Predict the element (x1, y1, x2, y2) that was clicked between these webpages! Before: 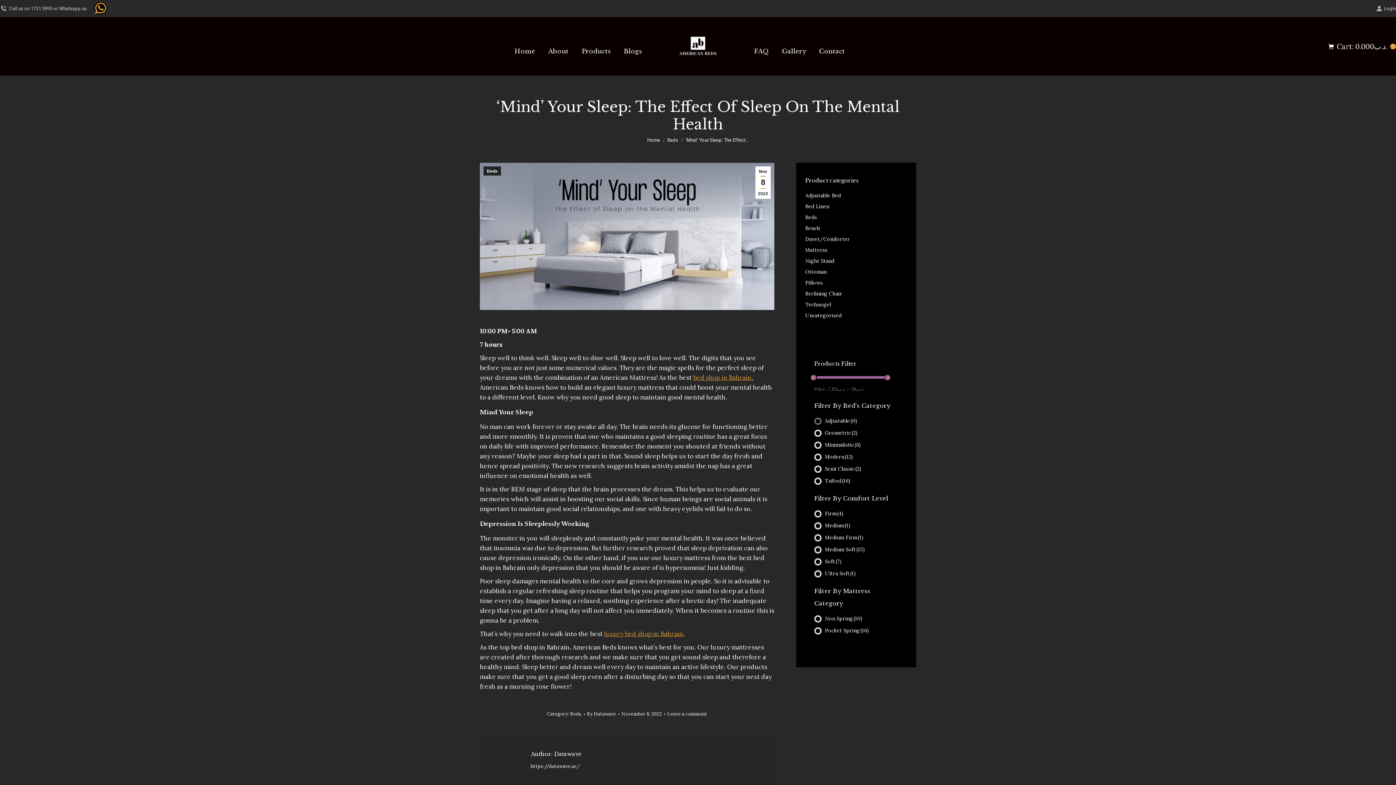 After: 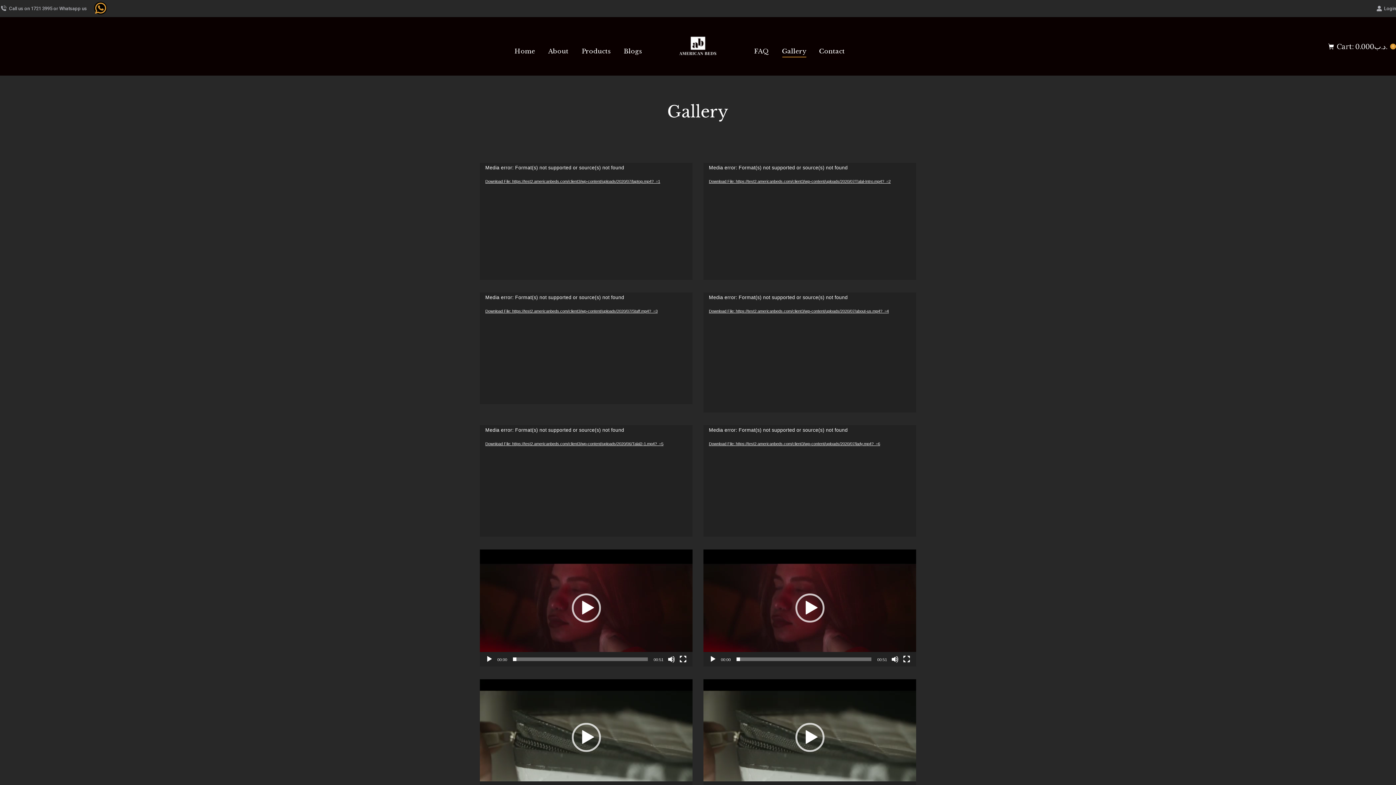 Action: bbox: (780, 33, 807, 69) label: Gallery